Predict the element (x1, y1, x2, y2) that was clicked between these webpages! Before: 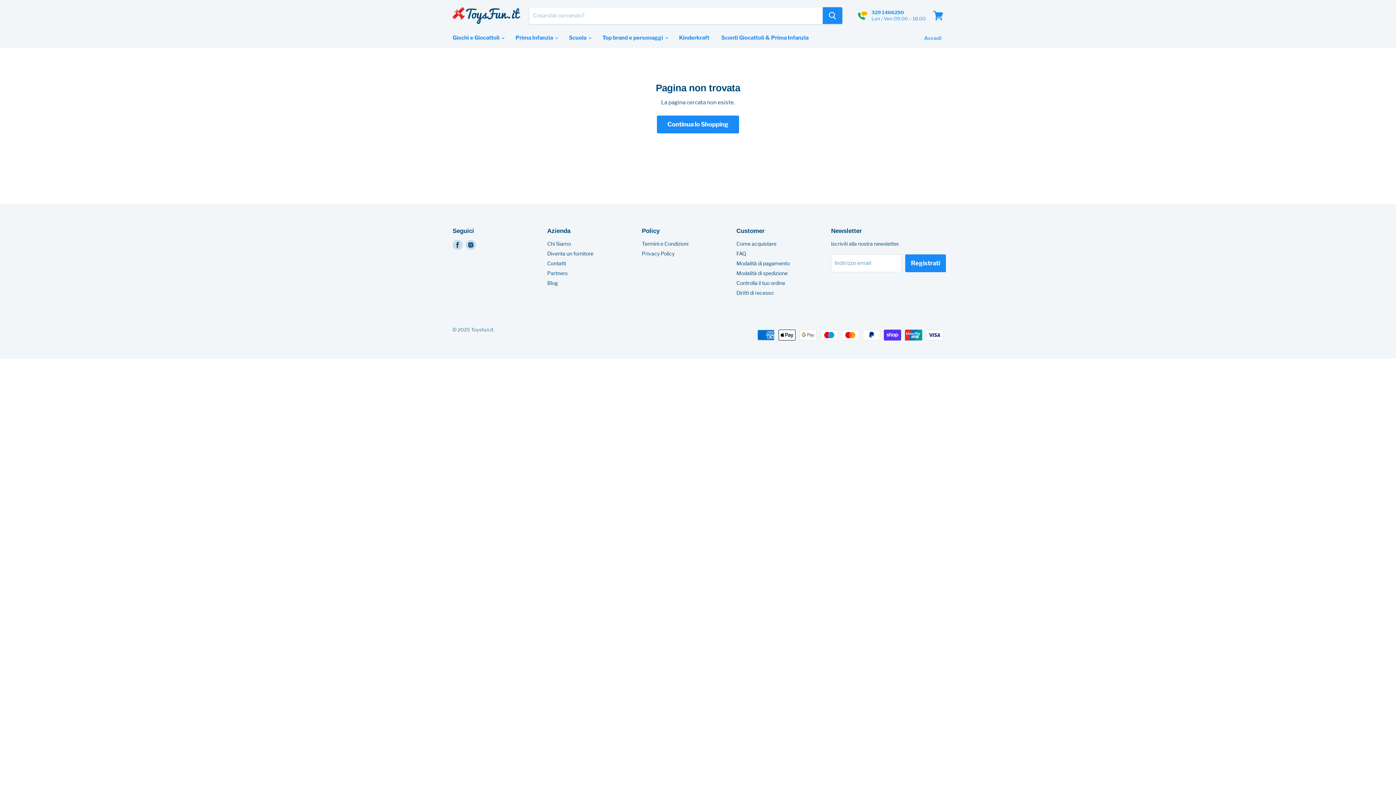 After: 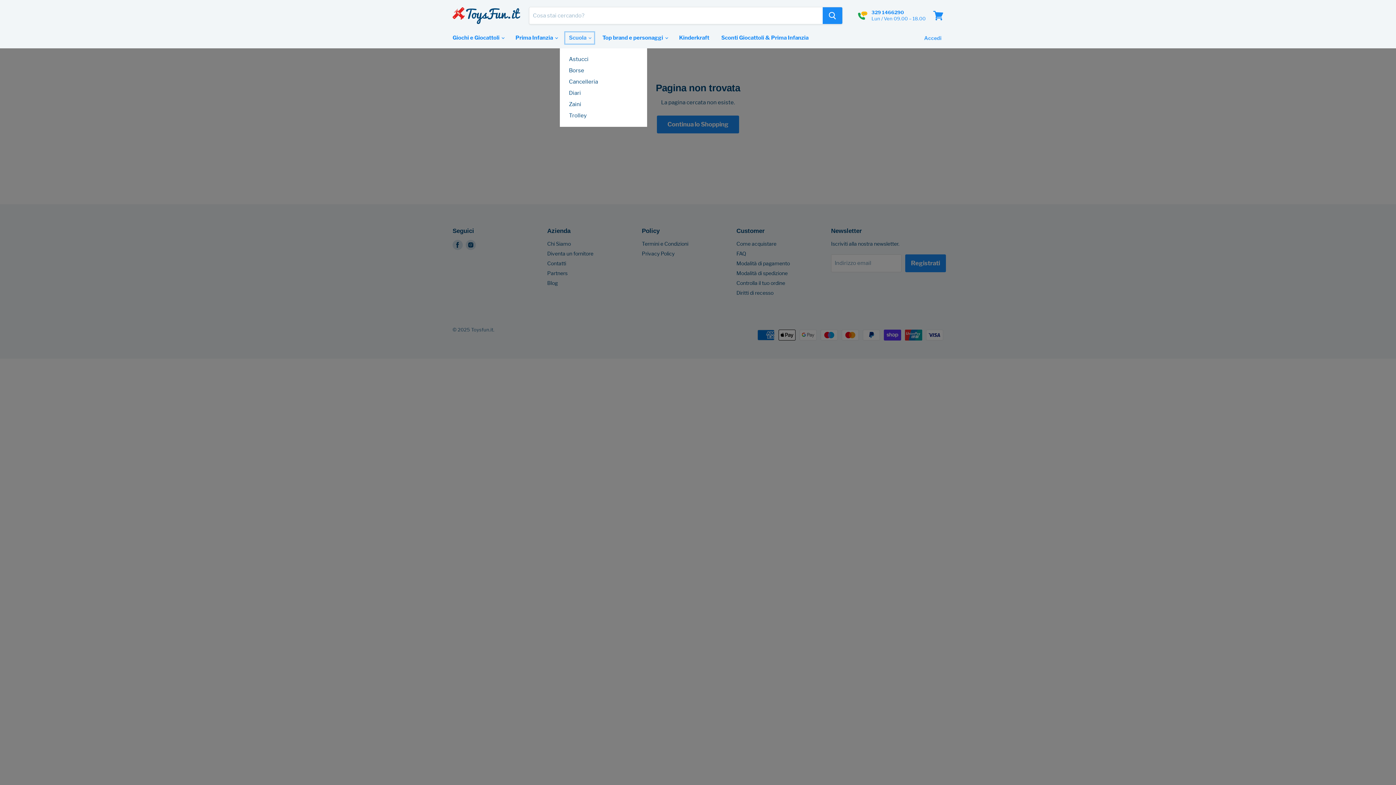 Action: label: Scuola  bbox: (563, 30, 596, 45)